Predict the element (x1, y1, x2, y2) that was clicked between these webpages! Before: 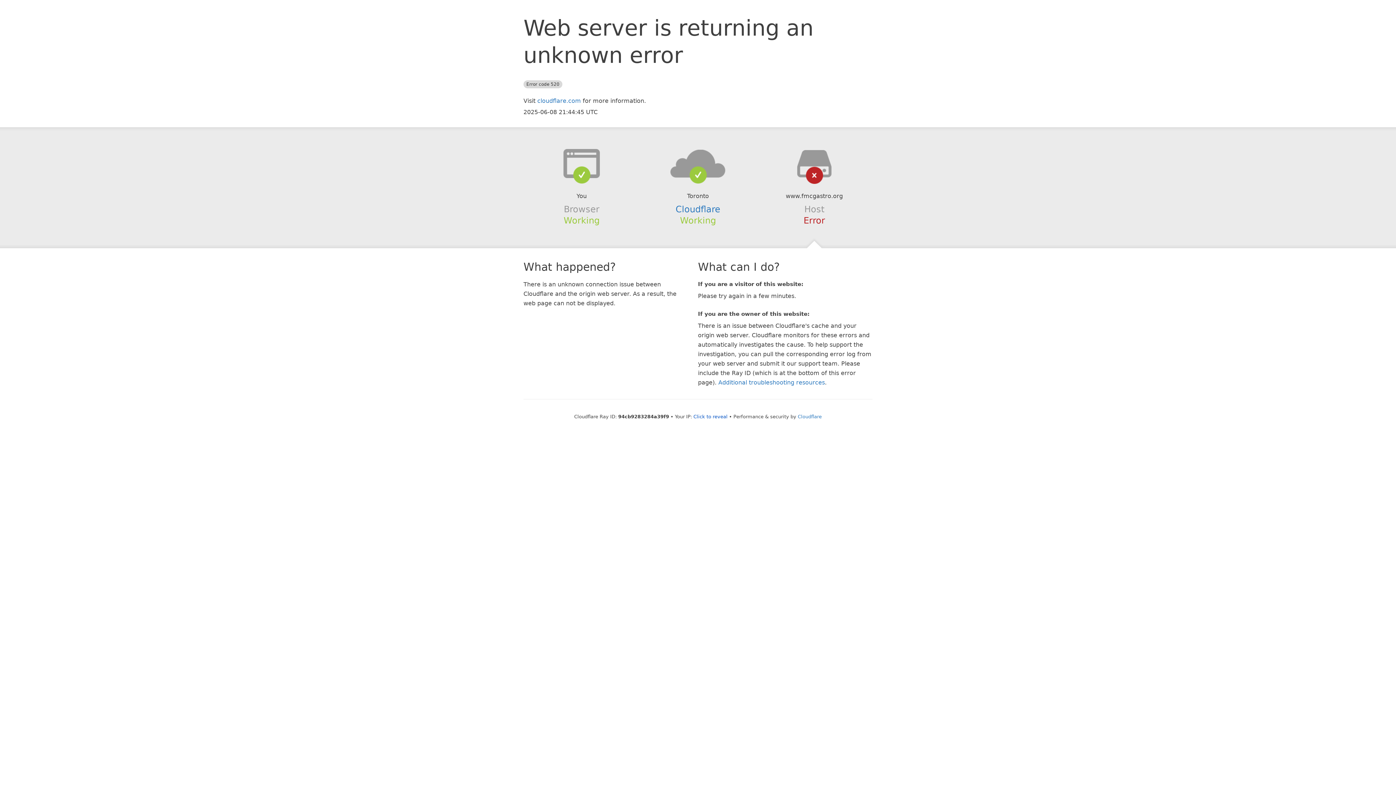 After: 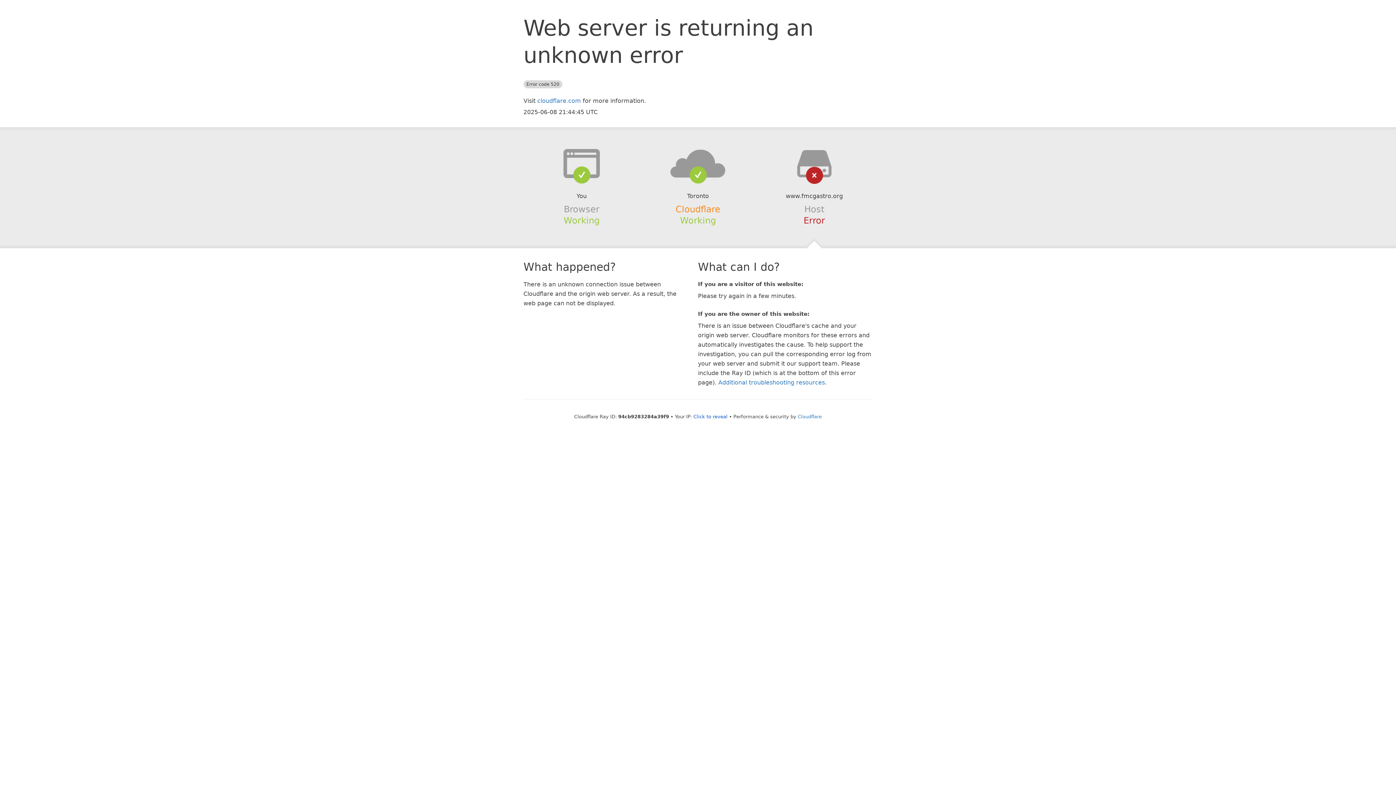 Action: label: Cloudflare bbox: (675, 204, 720, 214)